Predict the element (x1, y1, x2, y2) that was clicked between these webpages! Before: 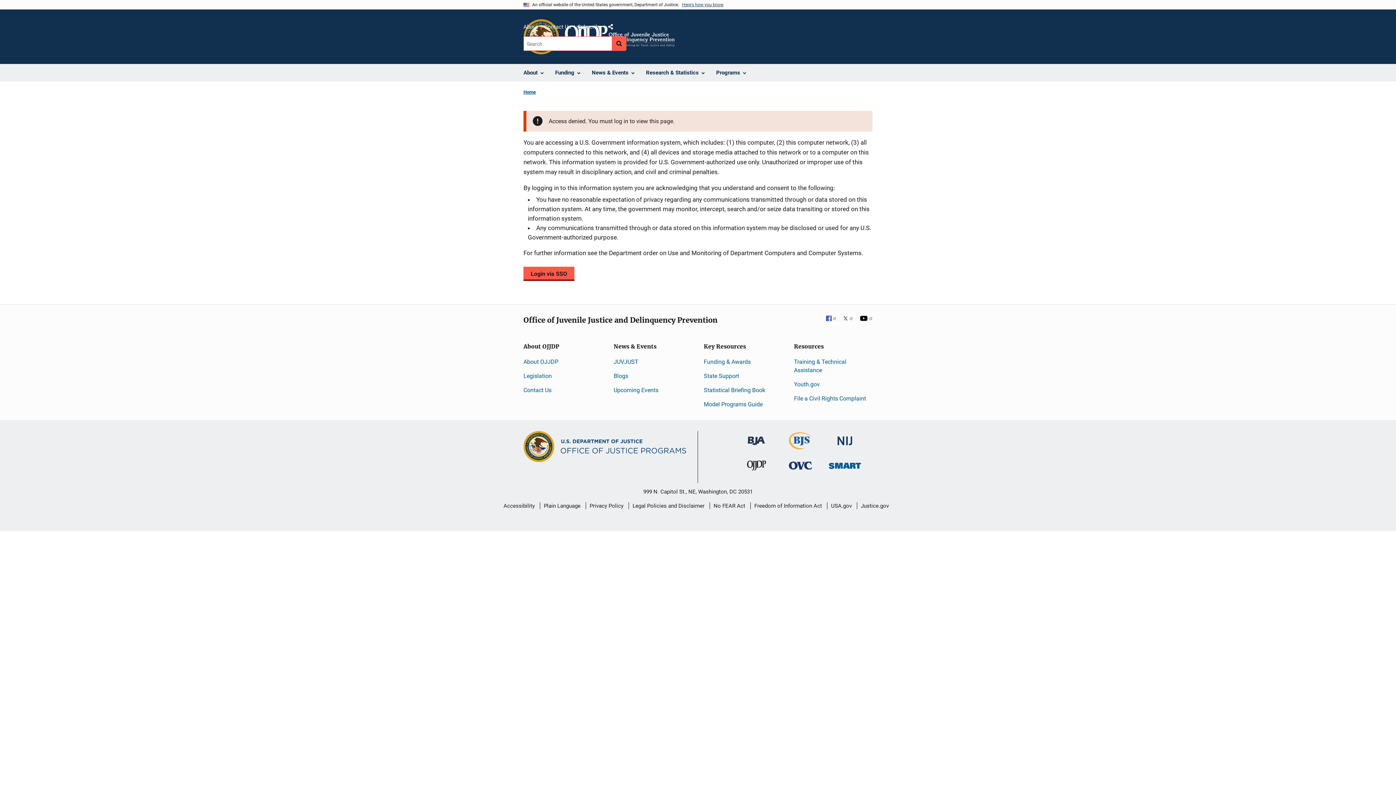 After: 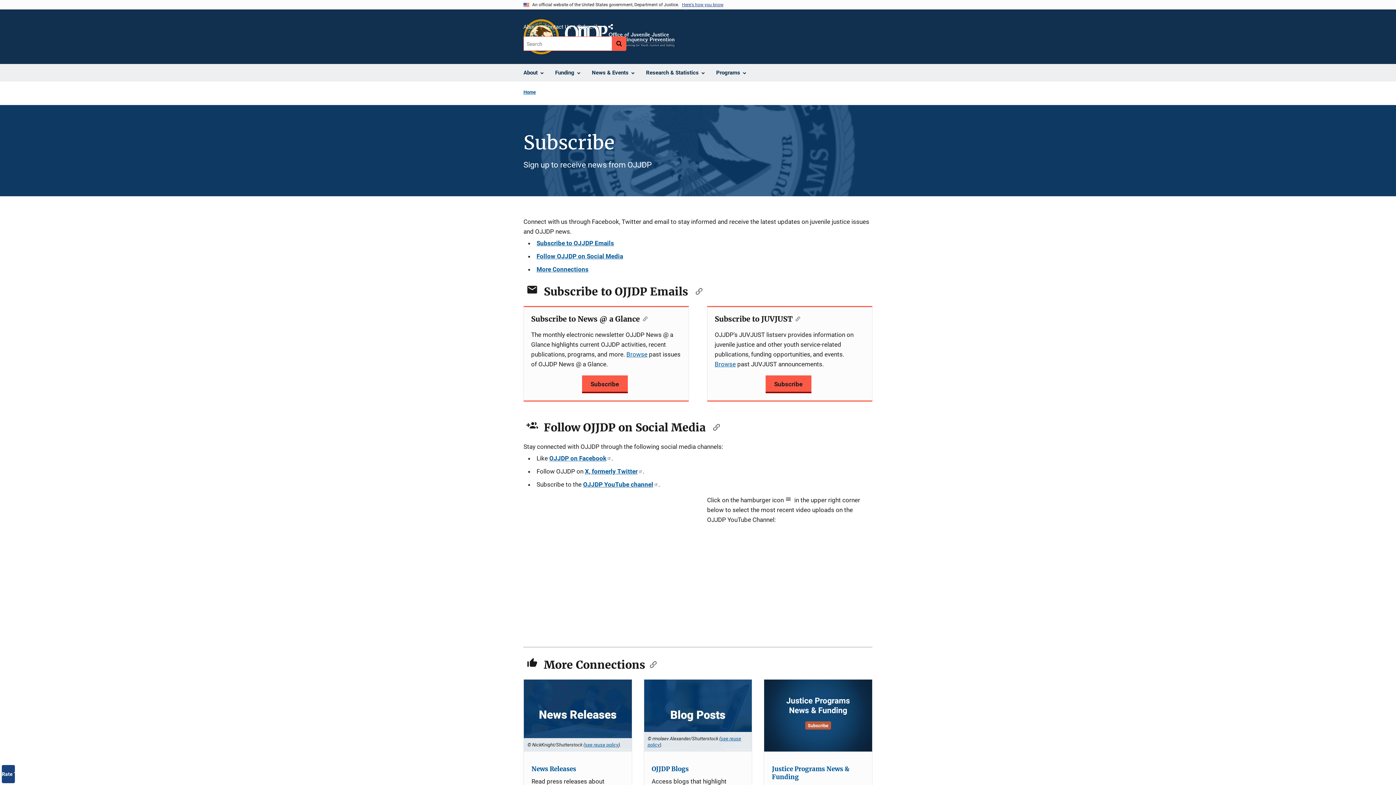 Action: bbox: (577, 22, 601, 32) label: Subscribe